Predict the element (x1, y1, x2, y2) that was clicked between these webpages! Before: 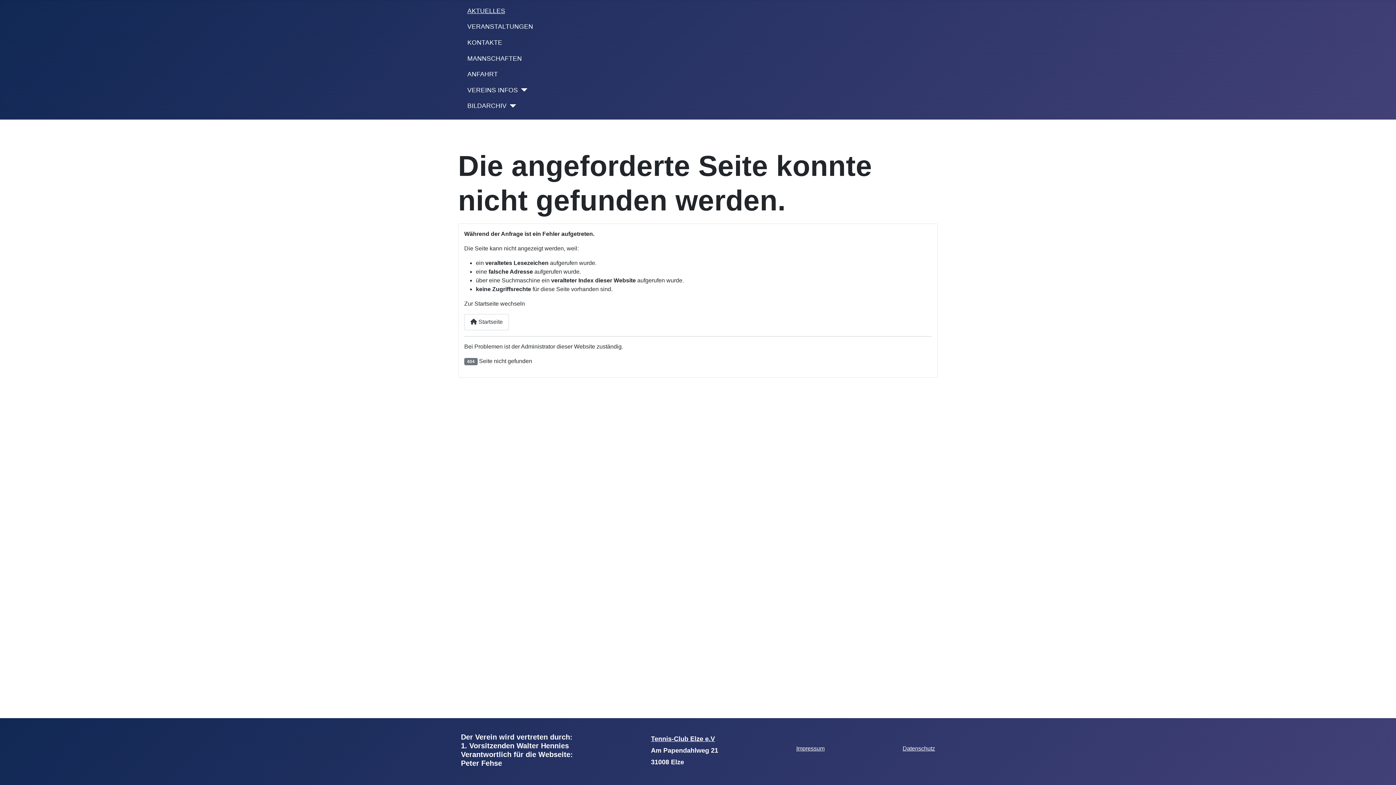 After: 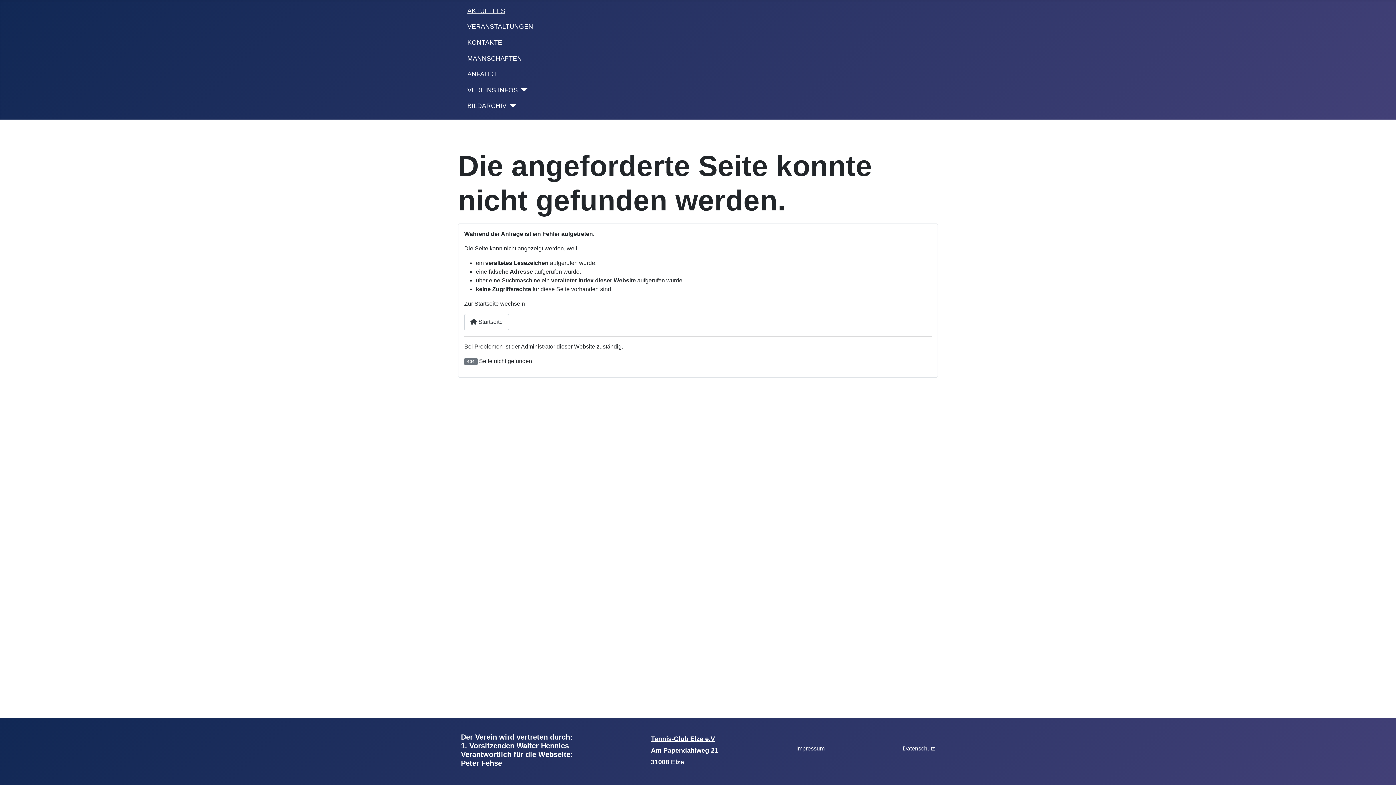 Action: bbox: (796, 745, 824, 752) label: Impressum